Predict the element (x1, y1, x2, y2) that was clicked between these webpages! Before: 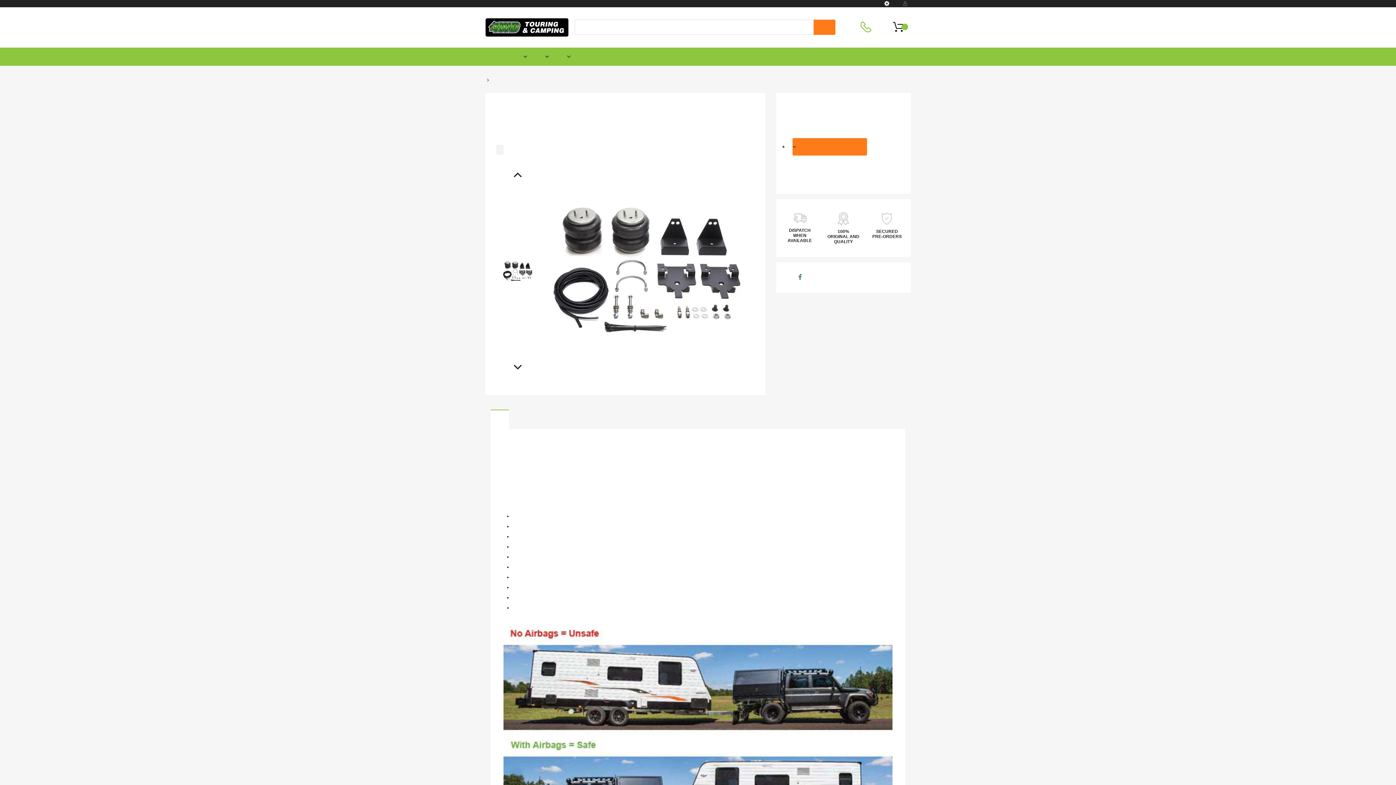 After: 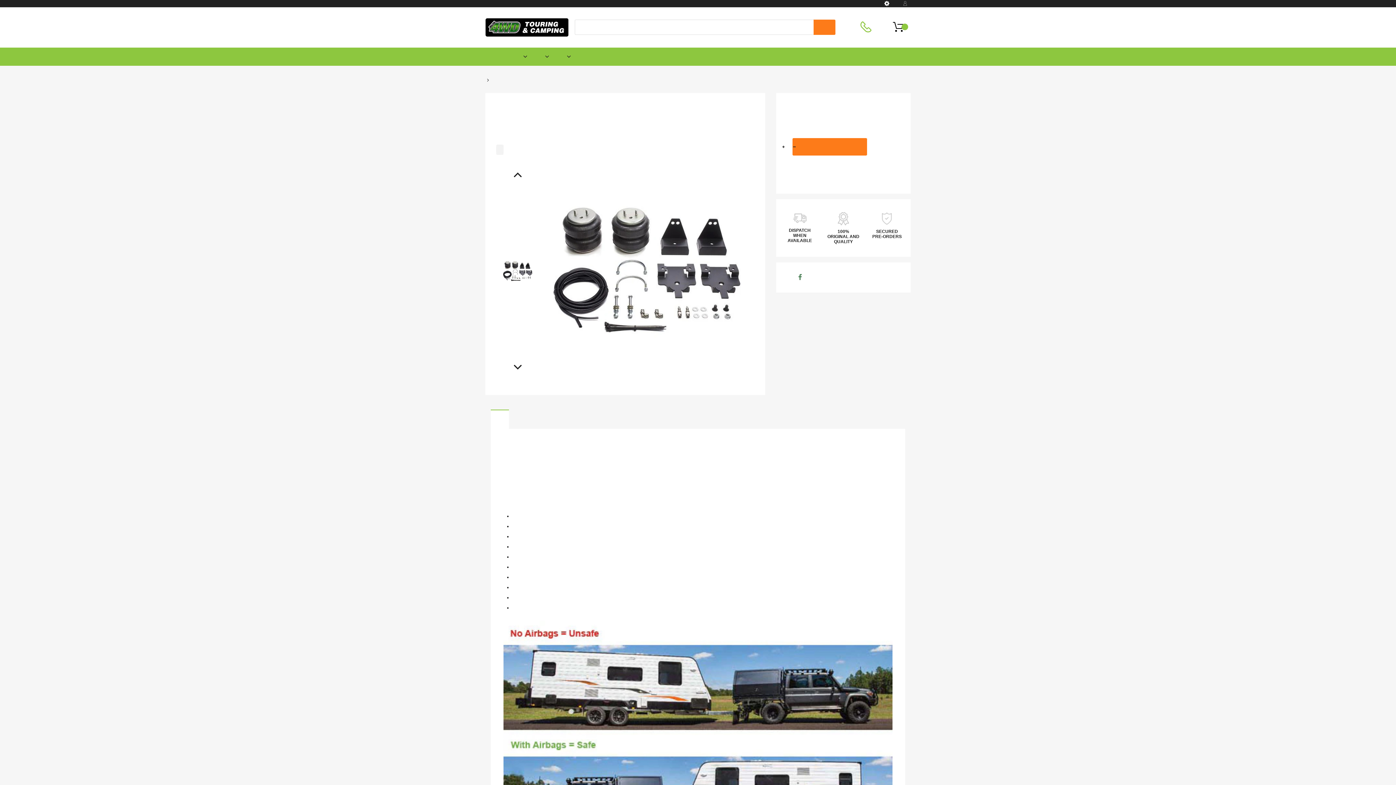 Action: bbox: (490, 409, 509, 429) label: DESCRIPTION